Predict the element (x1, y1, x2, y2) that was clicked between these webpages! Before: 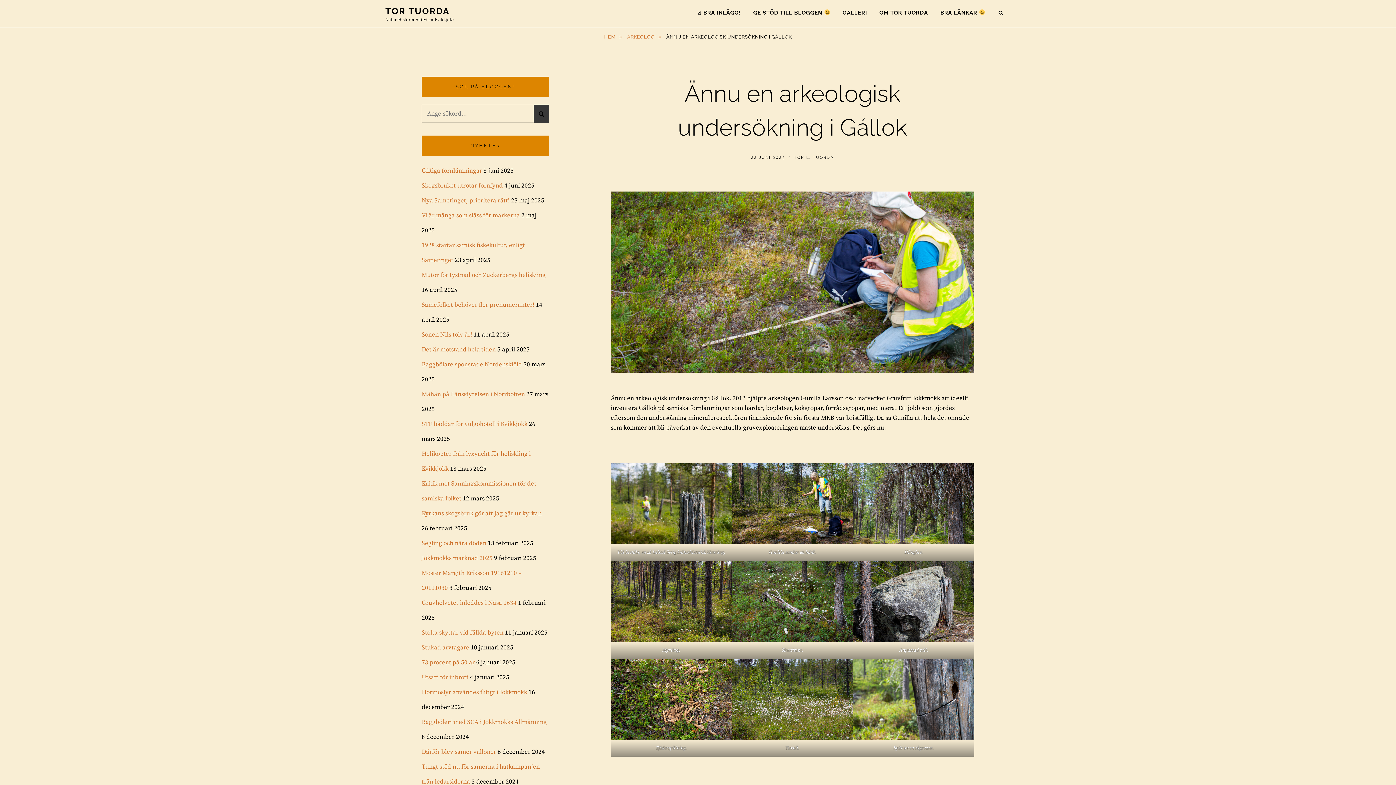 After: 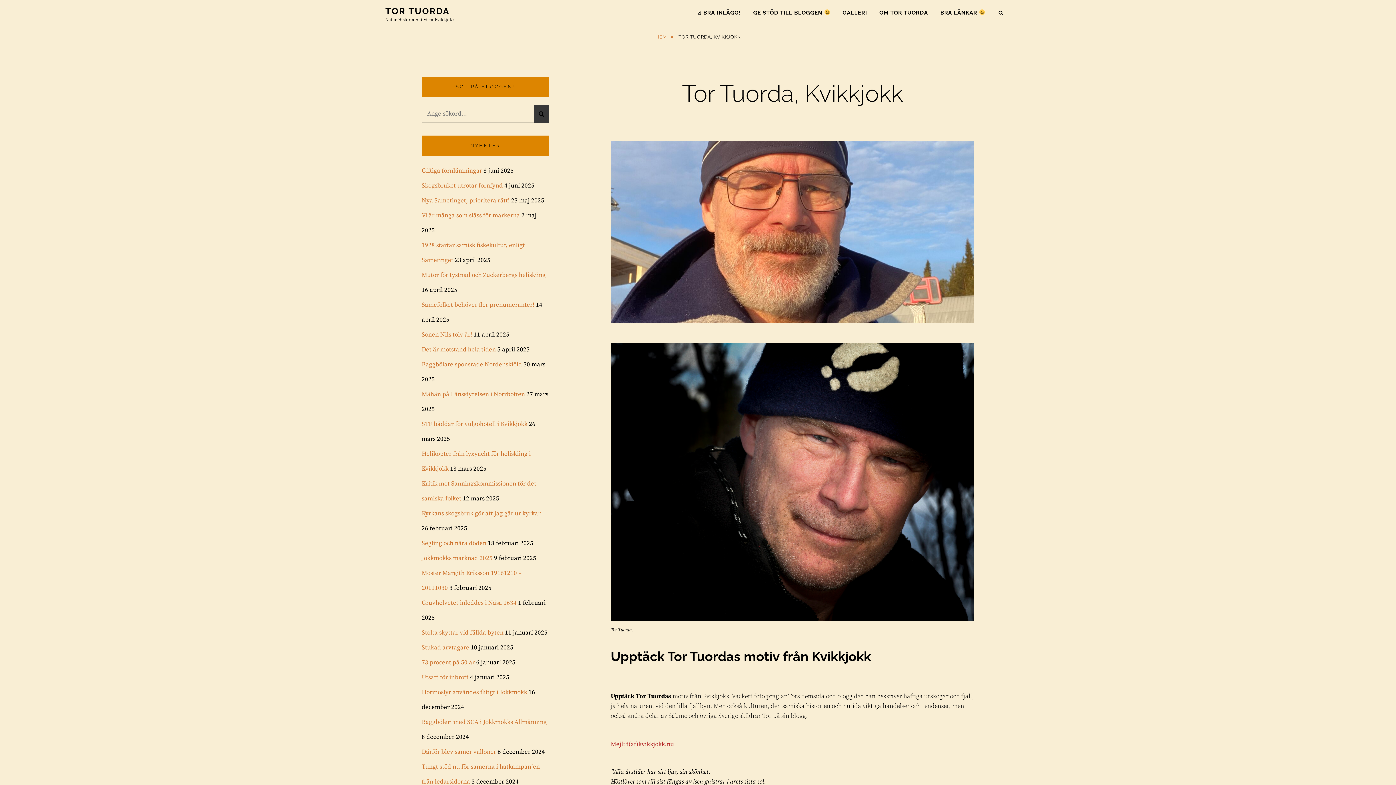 Action: label: OM TOR TUORDA bbox: (874, 3, 933, 22)